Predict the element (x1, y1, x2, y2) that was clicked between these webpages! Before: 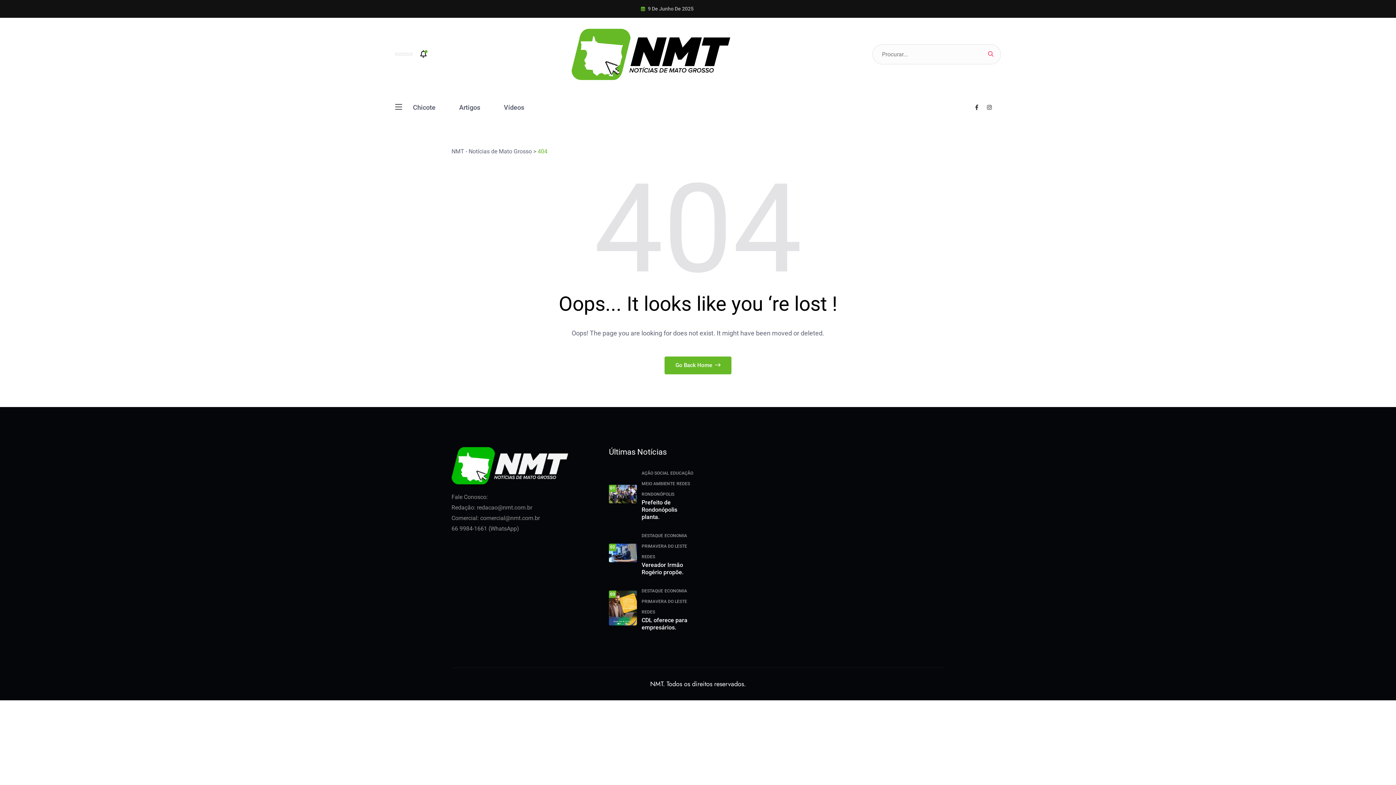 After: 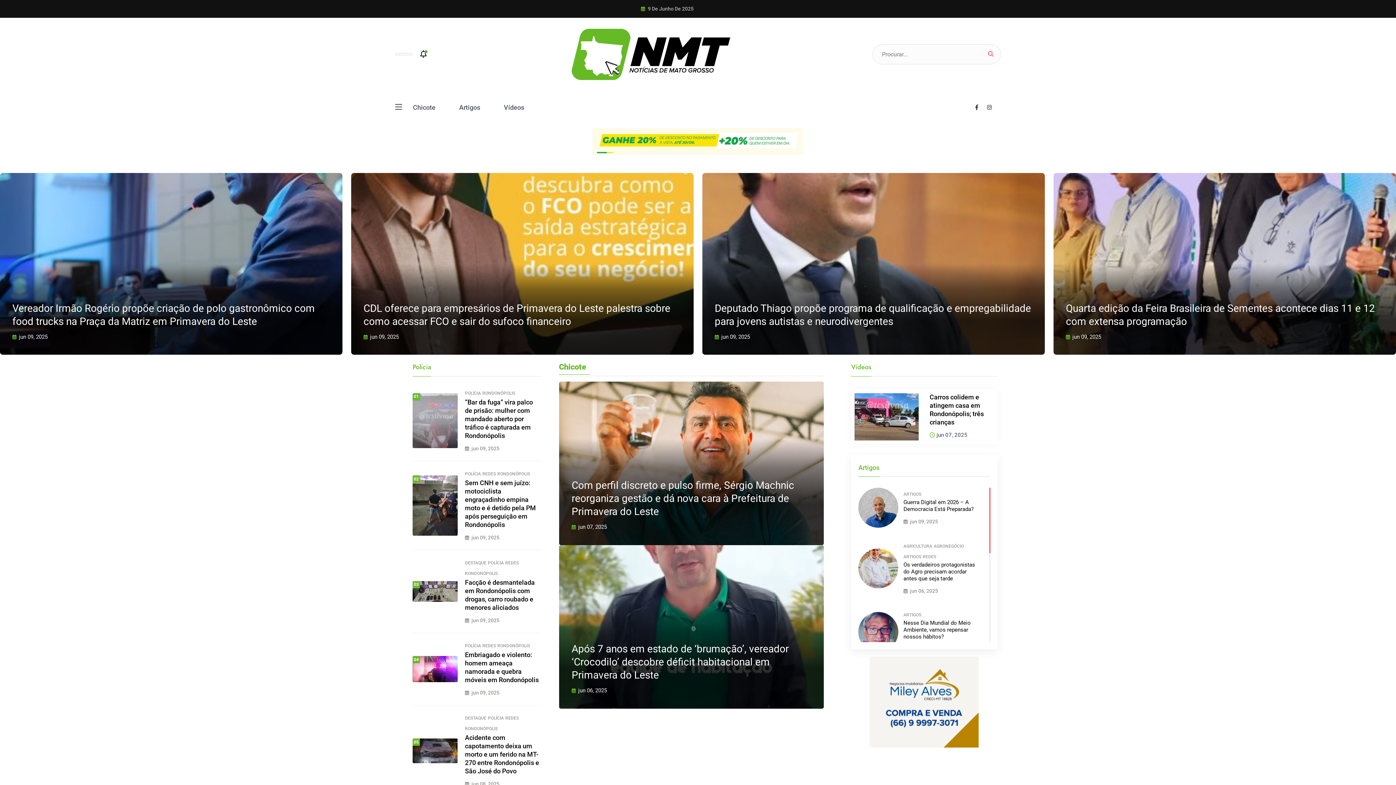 Action: bbox: (570, 50, 731, 57)